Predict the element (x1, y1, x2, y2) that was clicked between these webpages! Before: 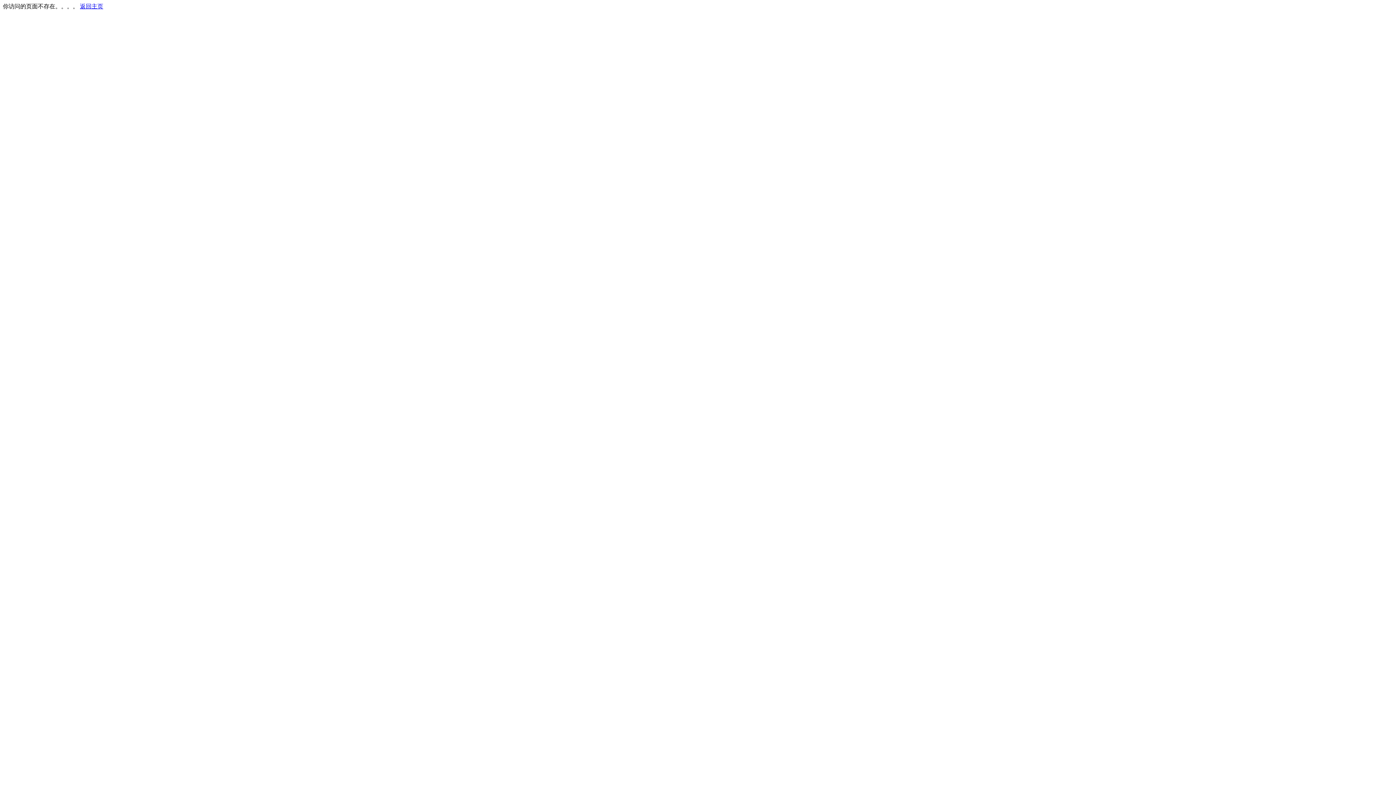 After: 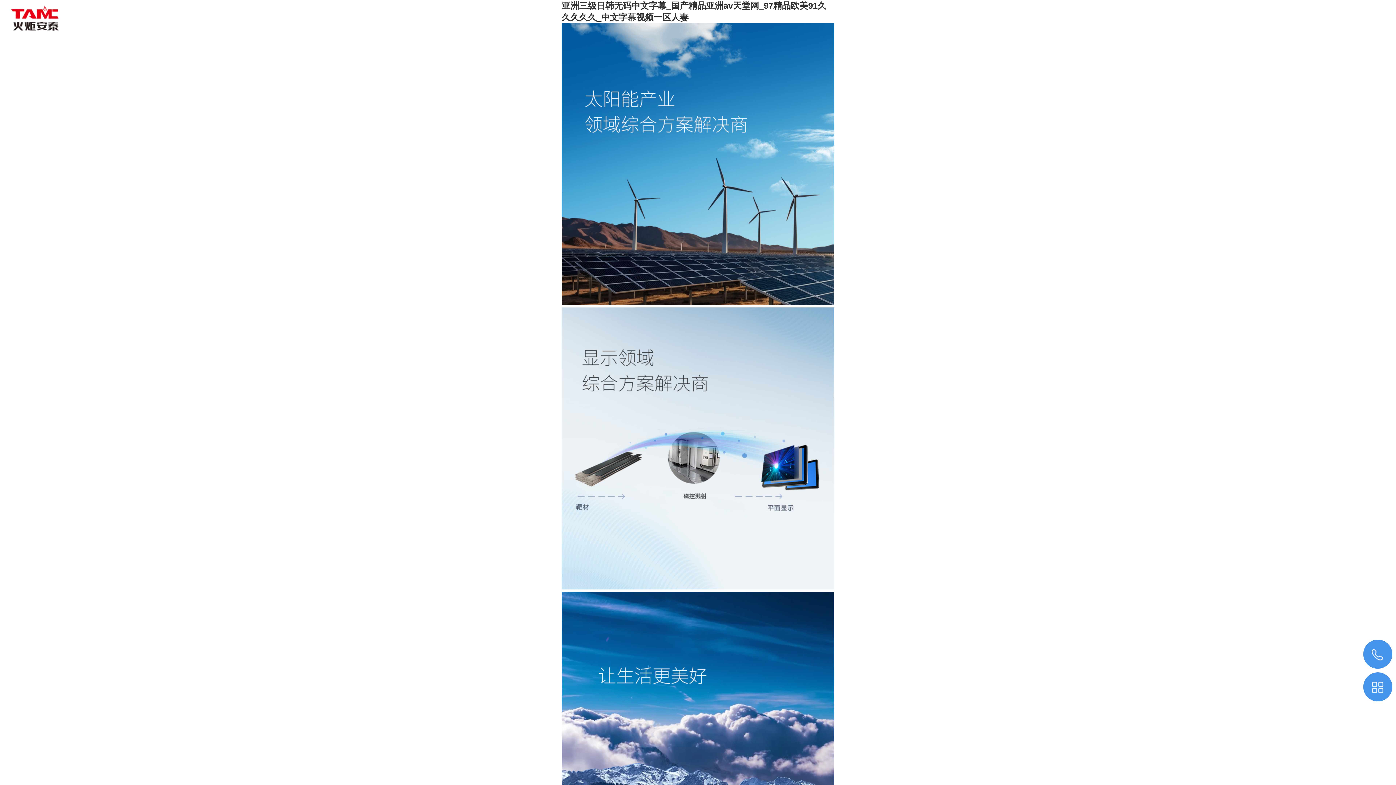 Action: bbox: (80, 3, 103, 9) label: 返回主页